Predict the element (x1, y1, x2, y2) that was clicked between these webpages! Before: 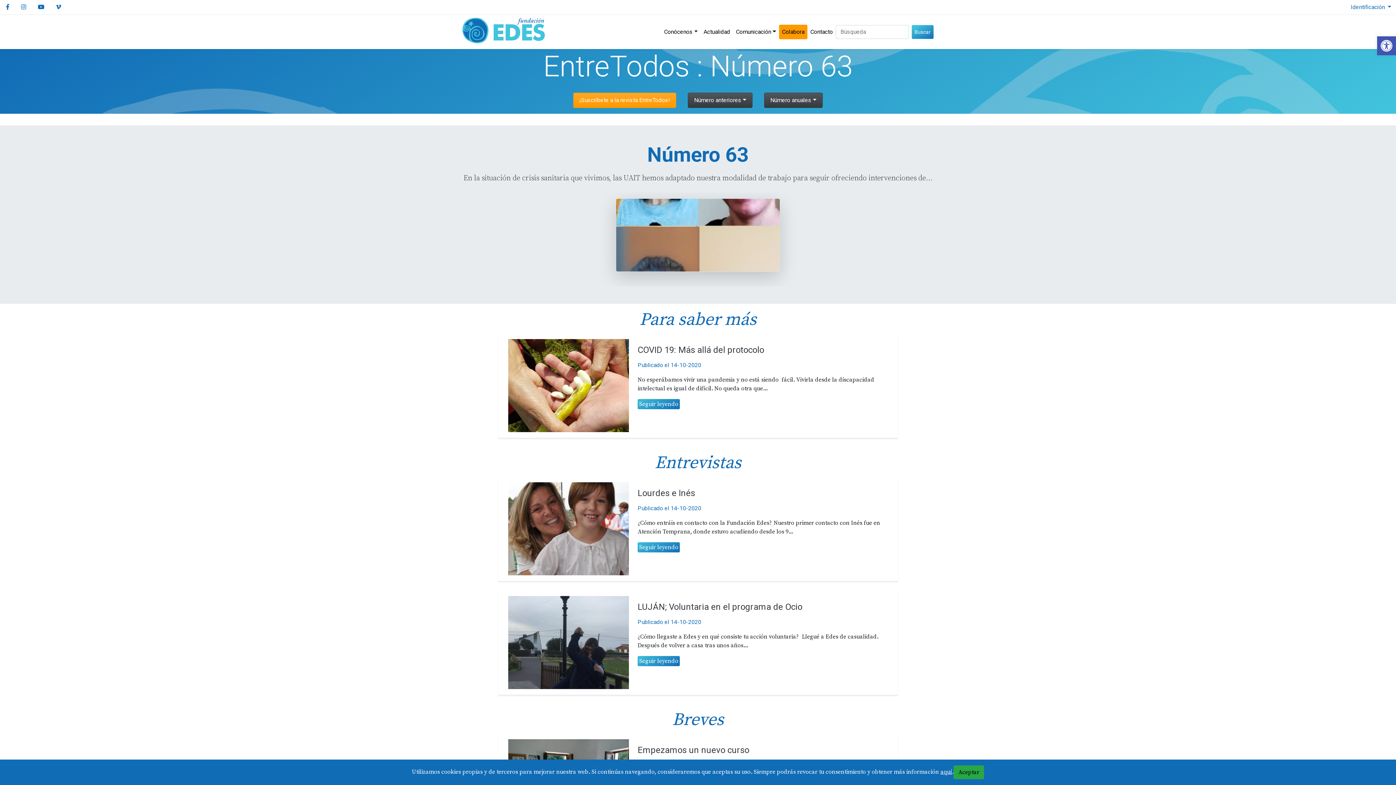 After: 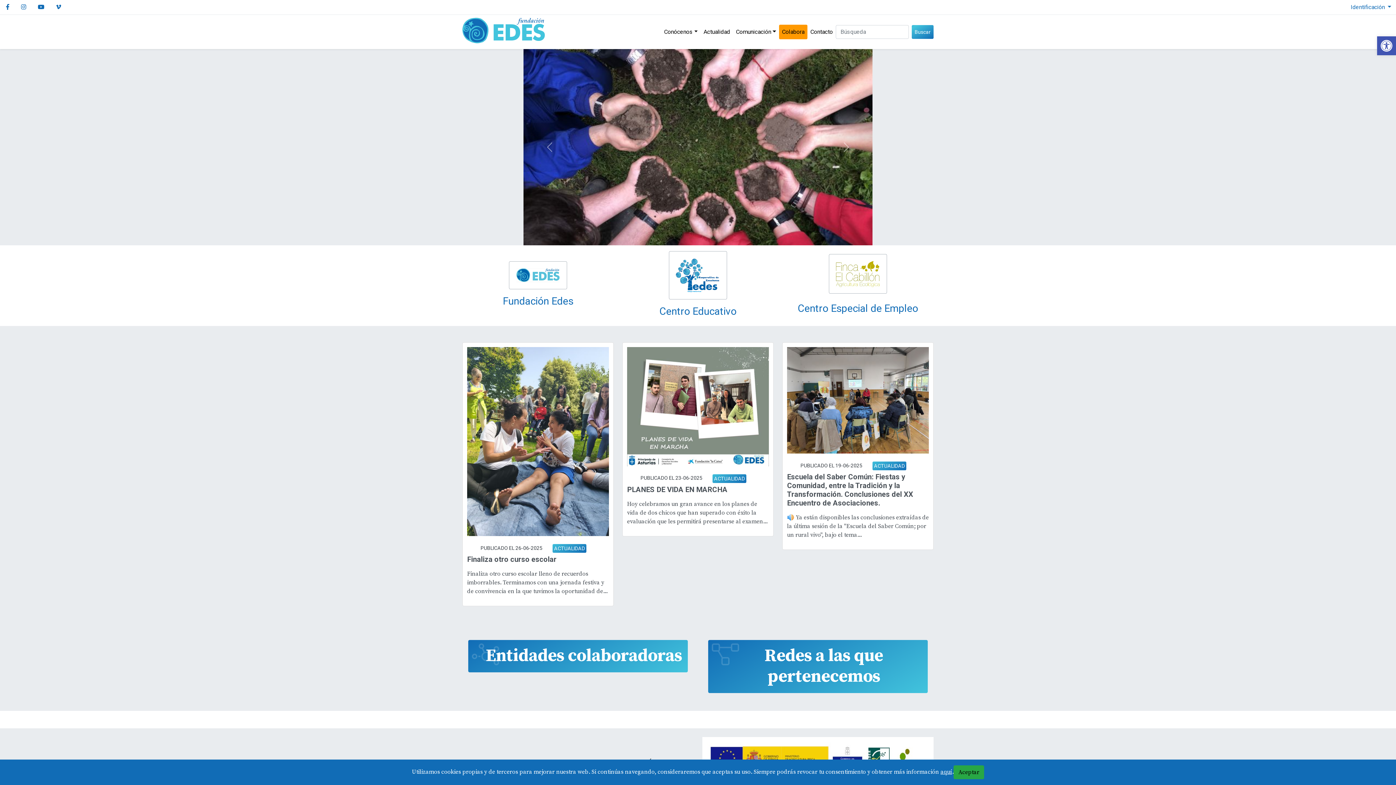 Action: bbox: (462, 25, 545, 34)